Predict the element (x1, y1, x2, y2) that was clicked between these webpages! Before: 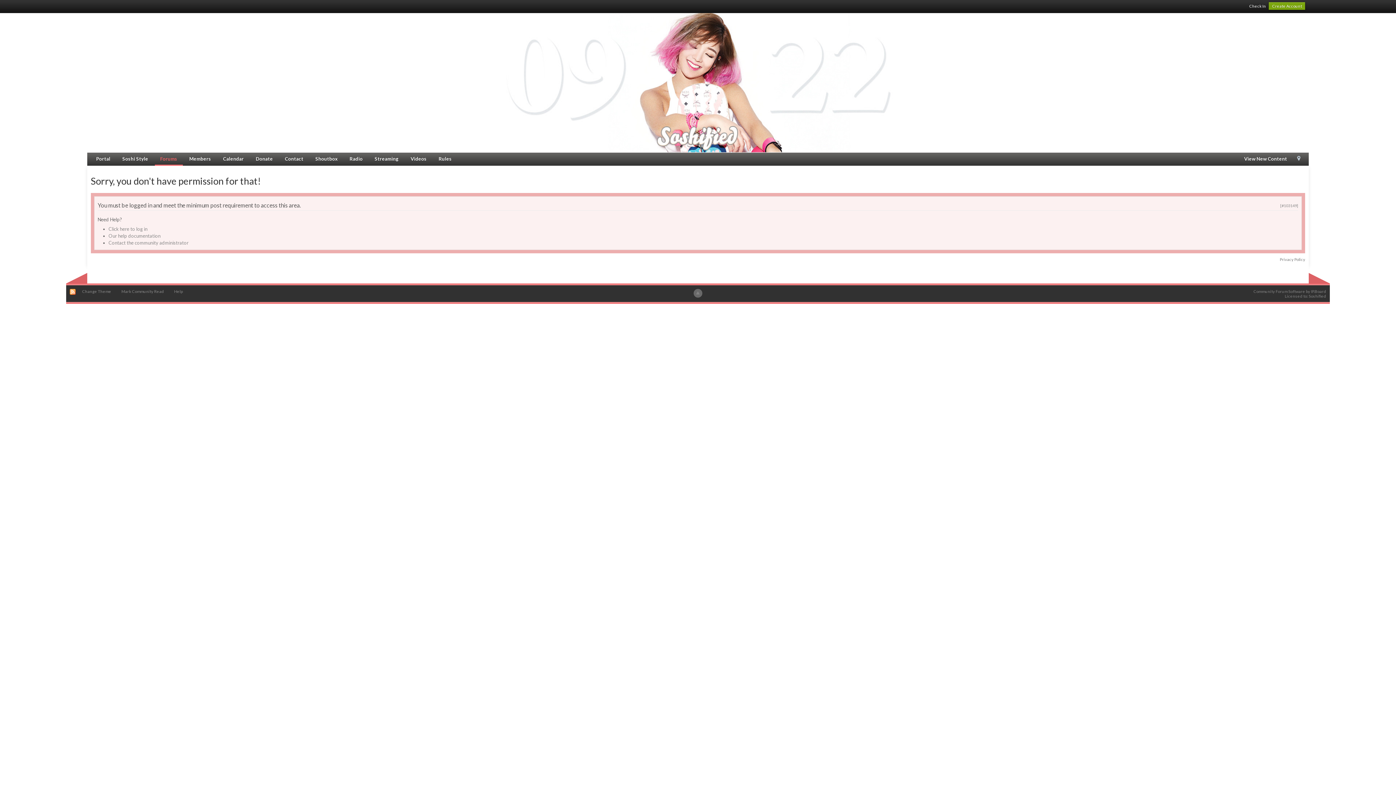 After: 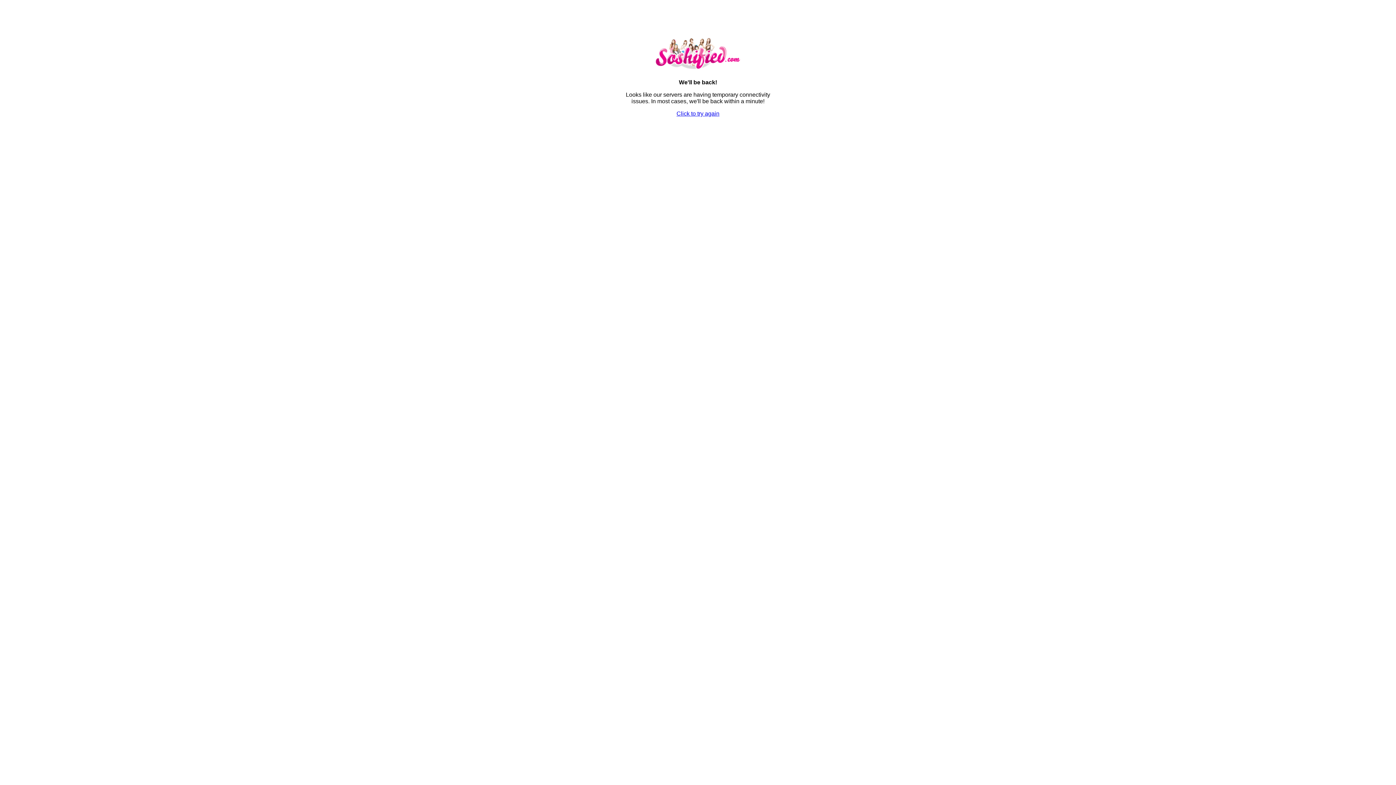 Action: label: Donate bbox: (250, 153, 278, 164)